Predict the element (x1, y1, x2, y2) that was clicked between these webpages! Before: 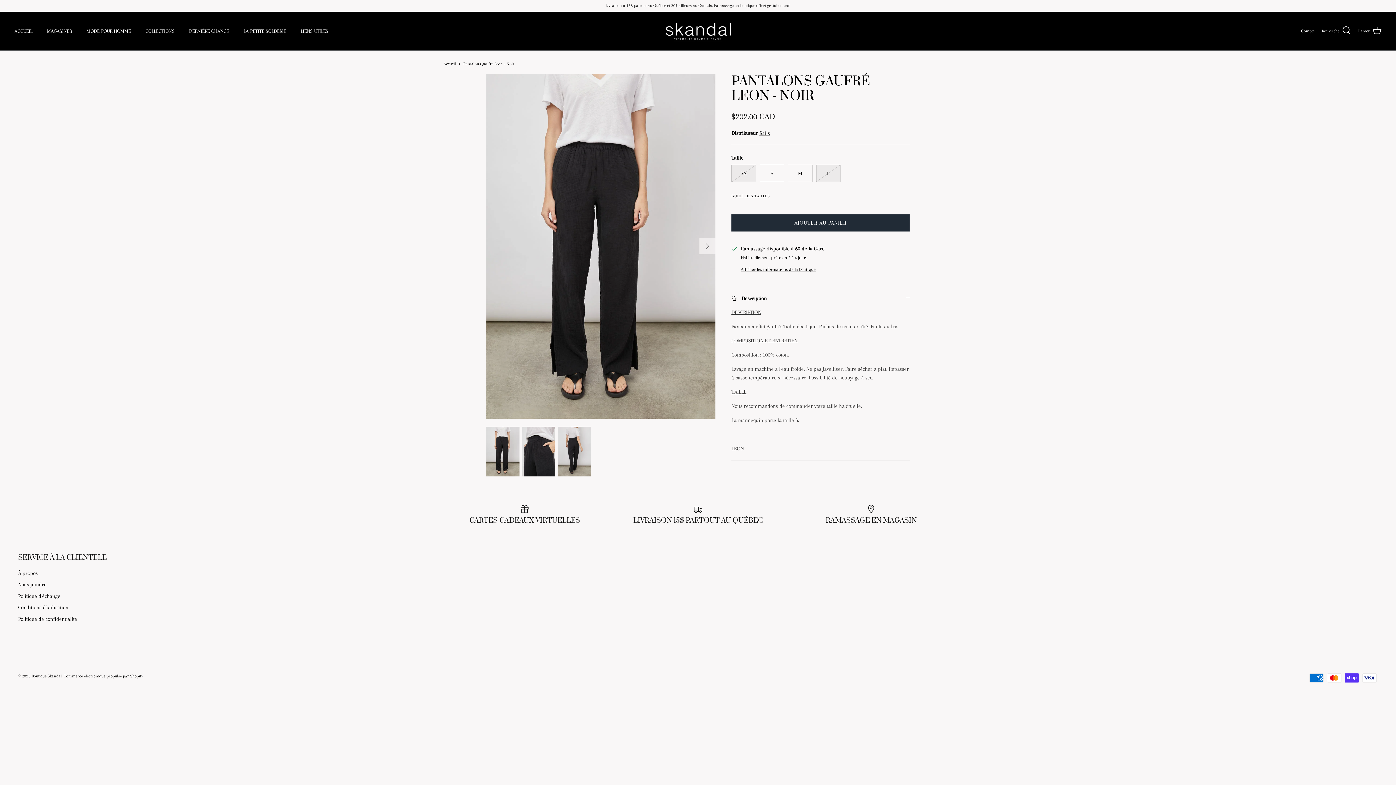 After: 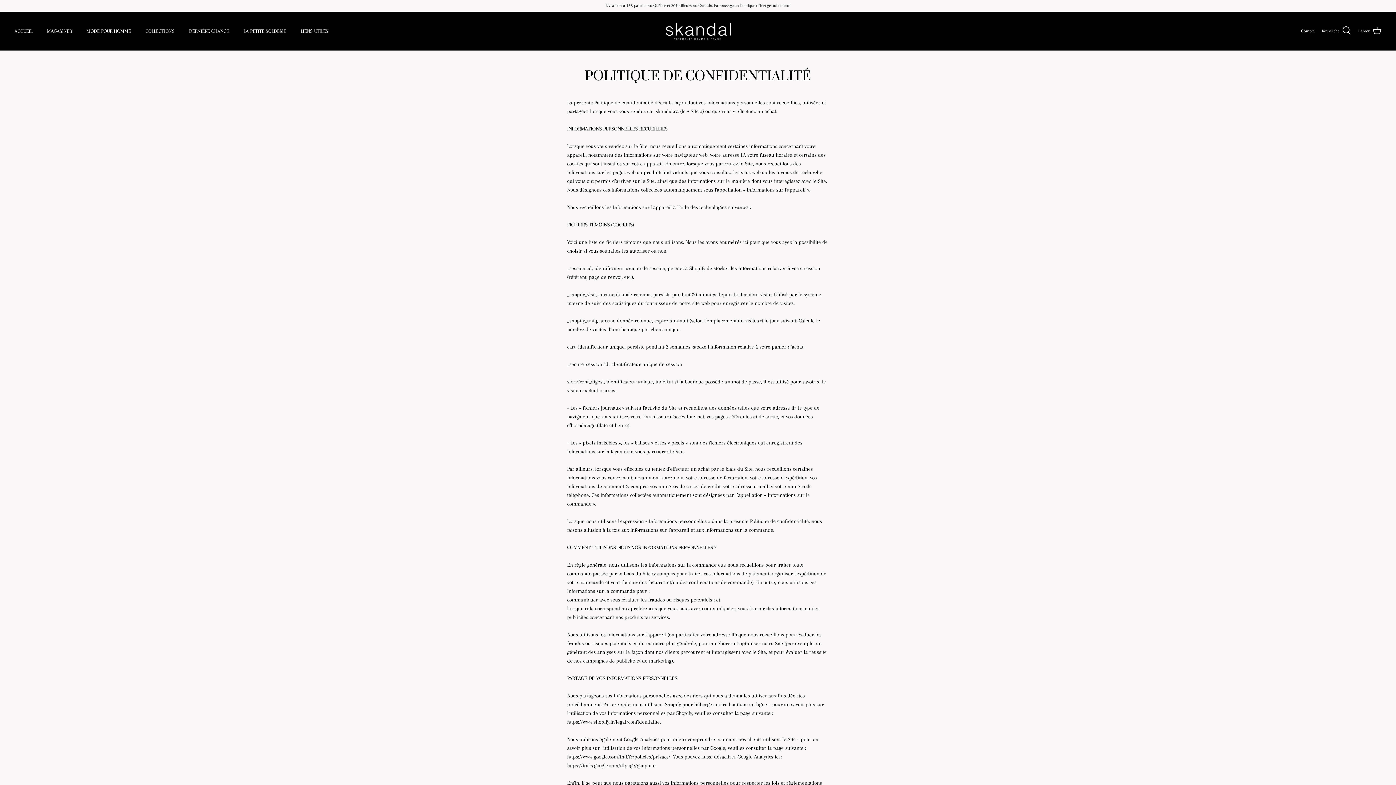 Action: bbox: (18, 616, 77, 622) label: Politique de confidentialité